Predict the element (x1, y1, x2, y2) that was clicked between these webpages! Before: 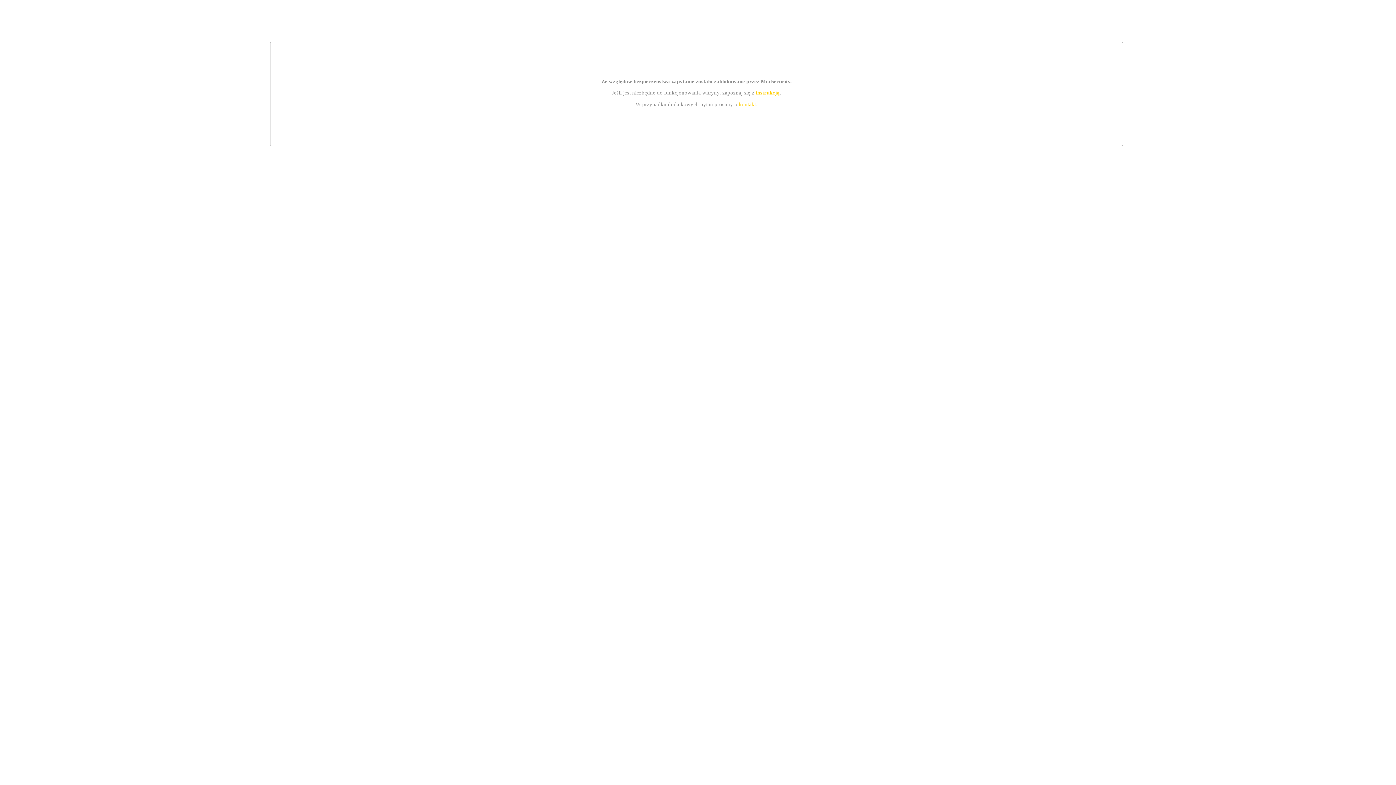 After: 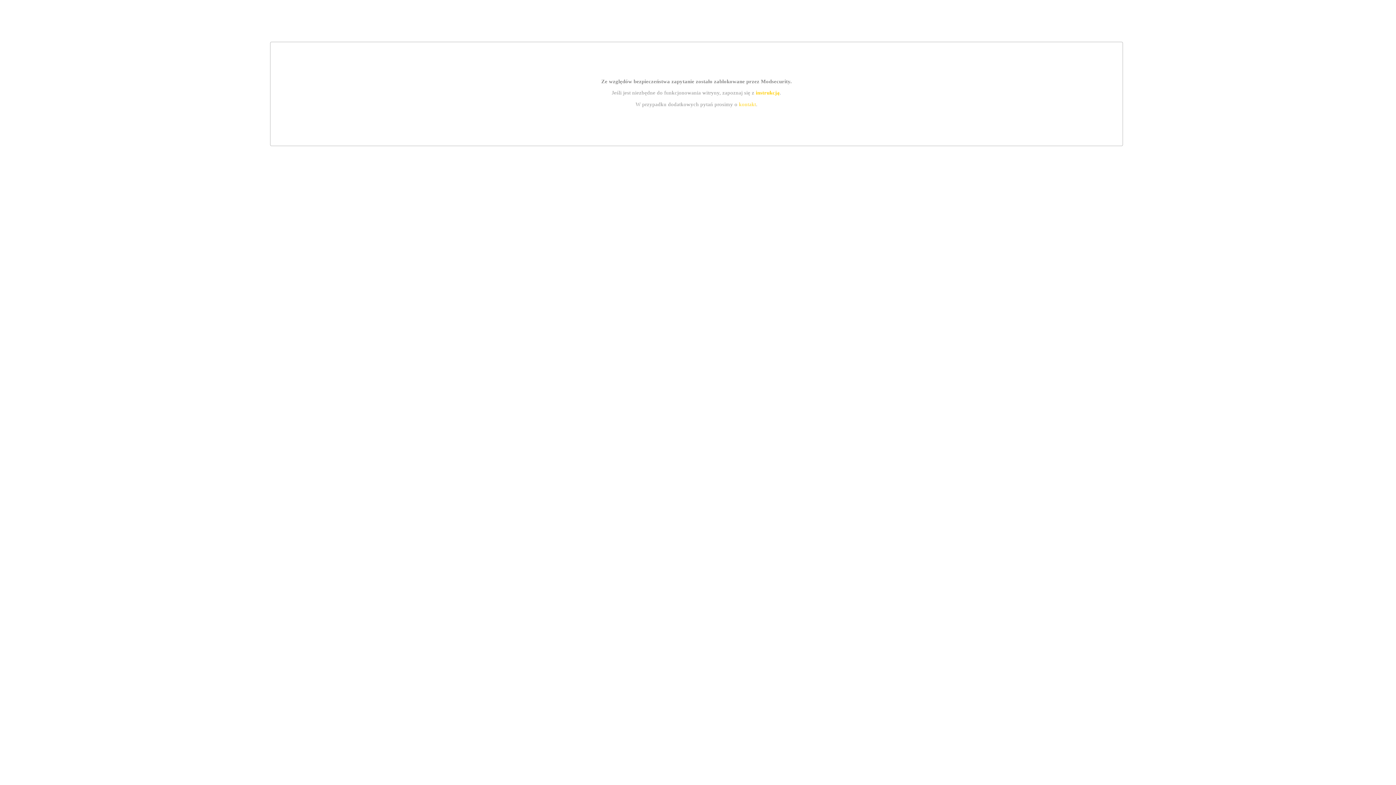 Action: label: kontakt bbox: (739, 101, 756, 107)